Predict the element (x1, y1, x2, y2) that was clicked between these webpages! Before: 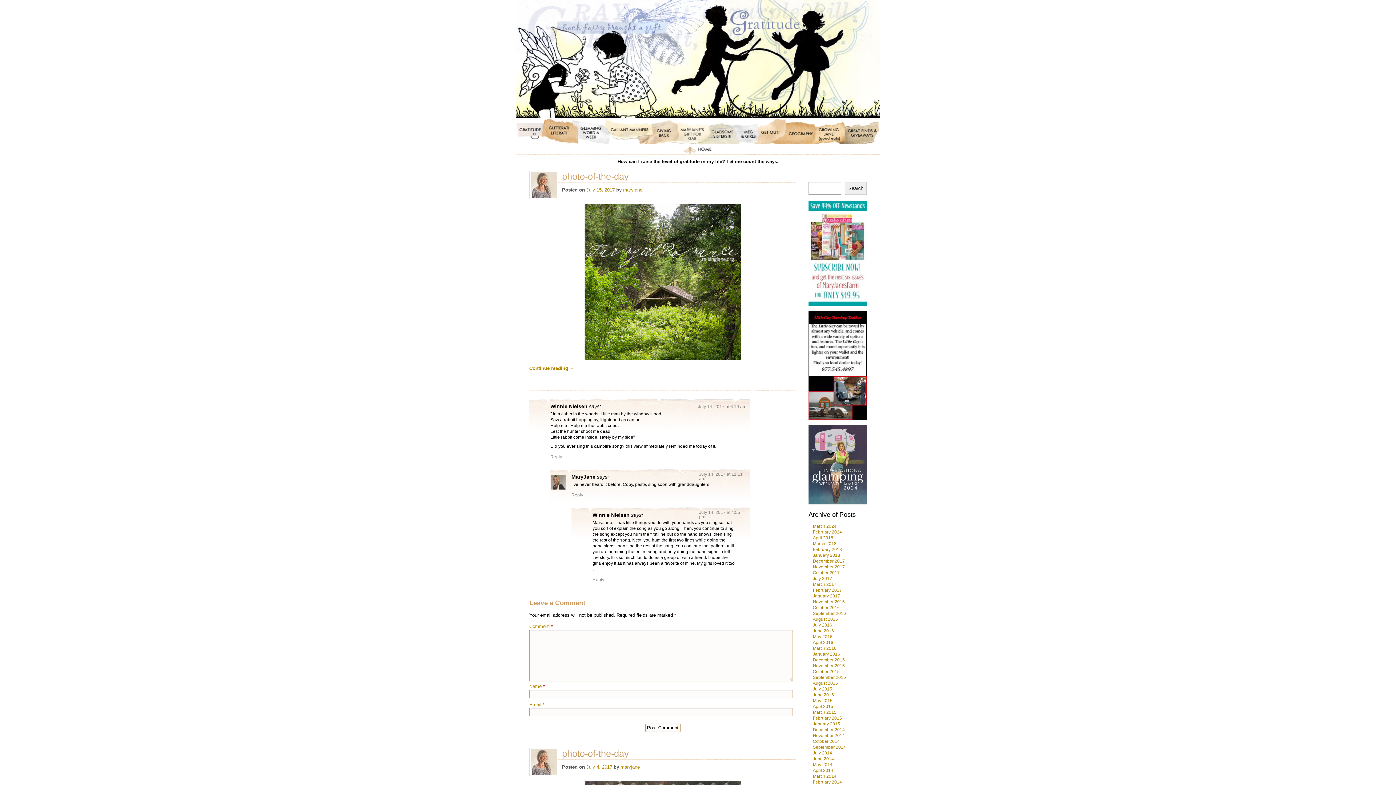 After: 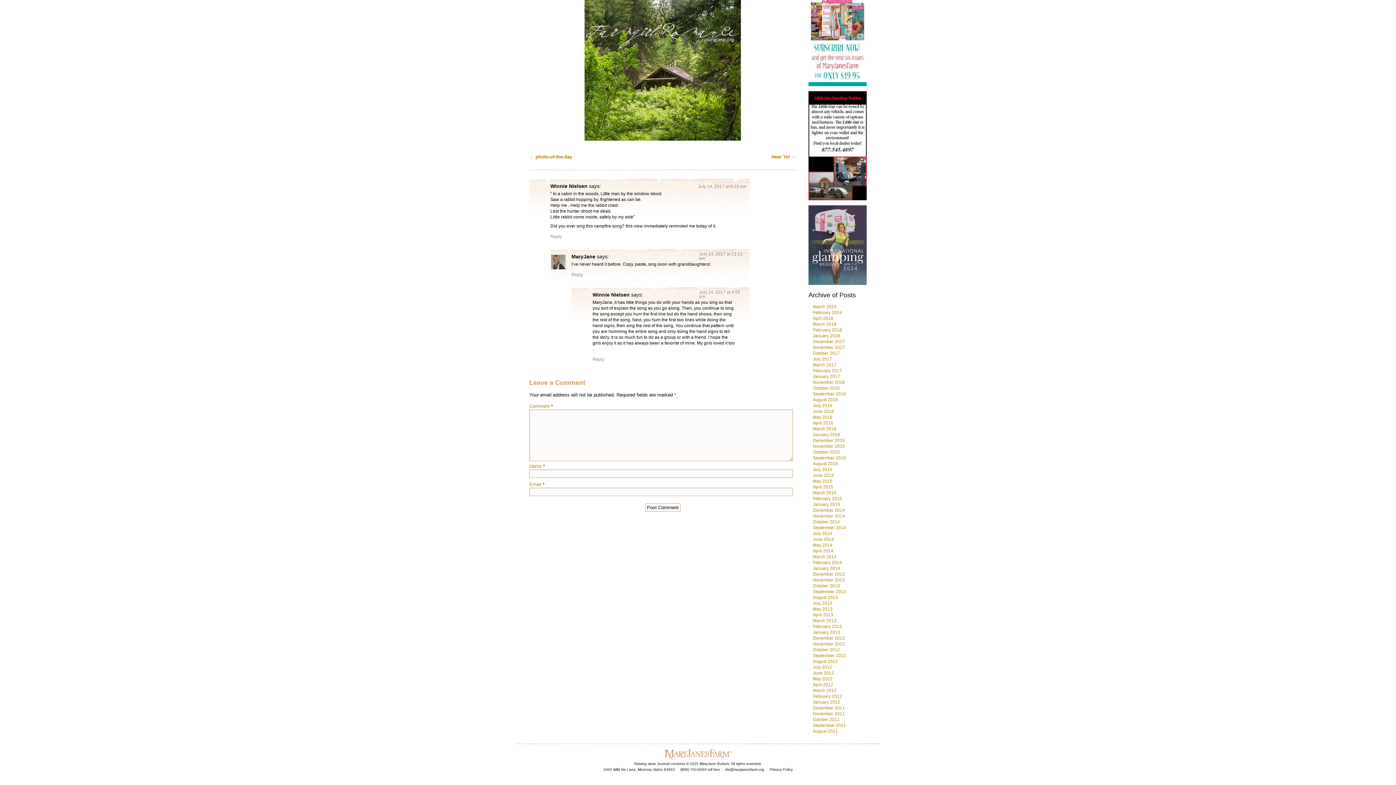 Action: label: July 14, 2017 at 11:11 am bbox: (699, 472, 742, 481)